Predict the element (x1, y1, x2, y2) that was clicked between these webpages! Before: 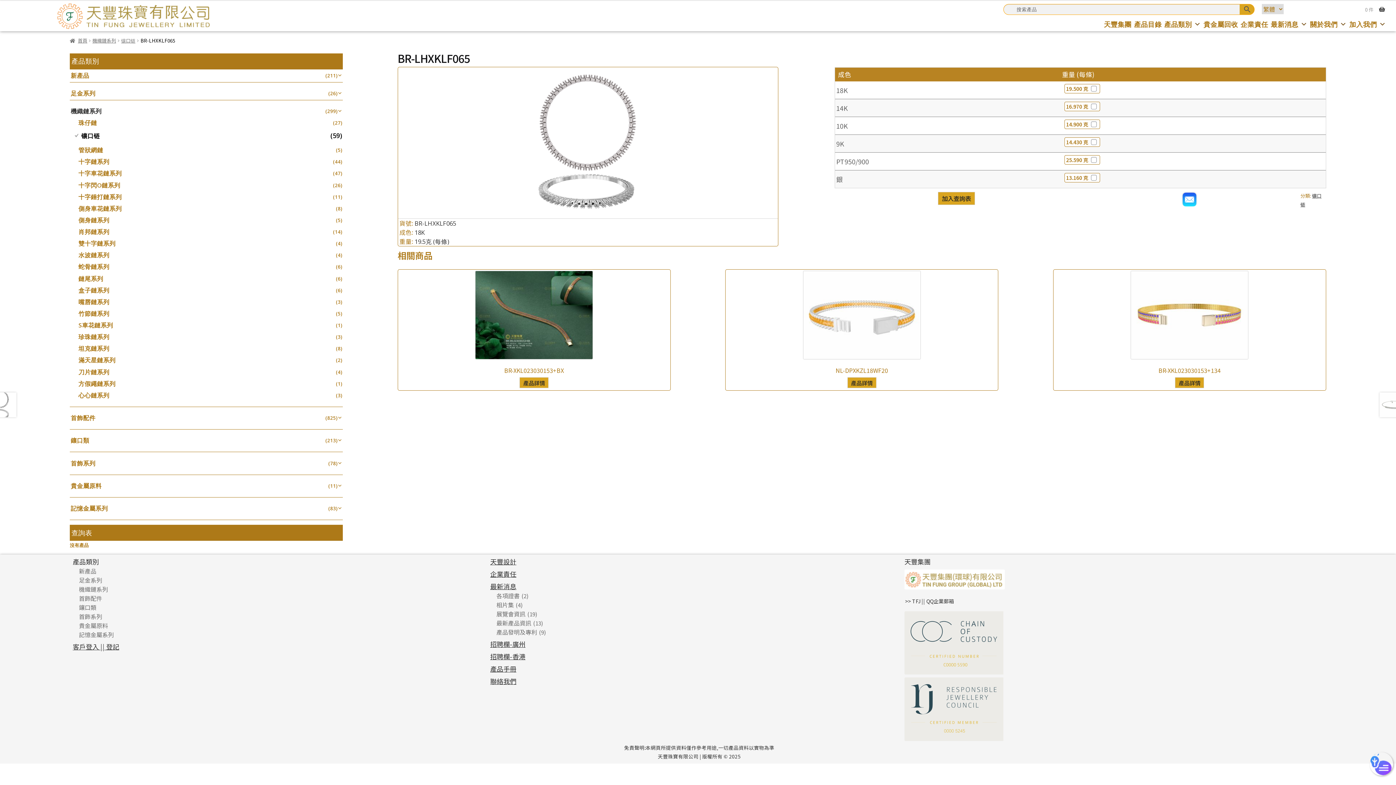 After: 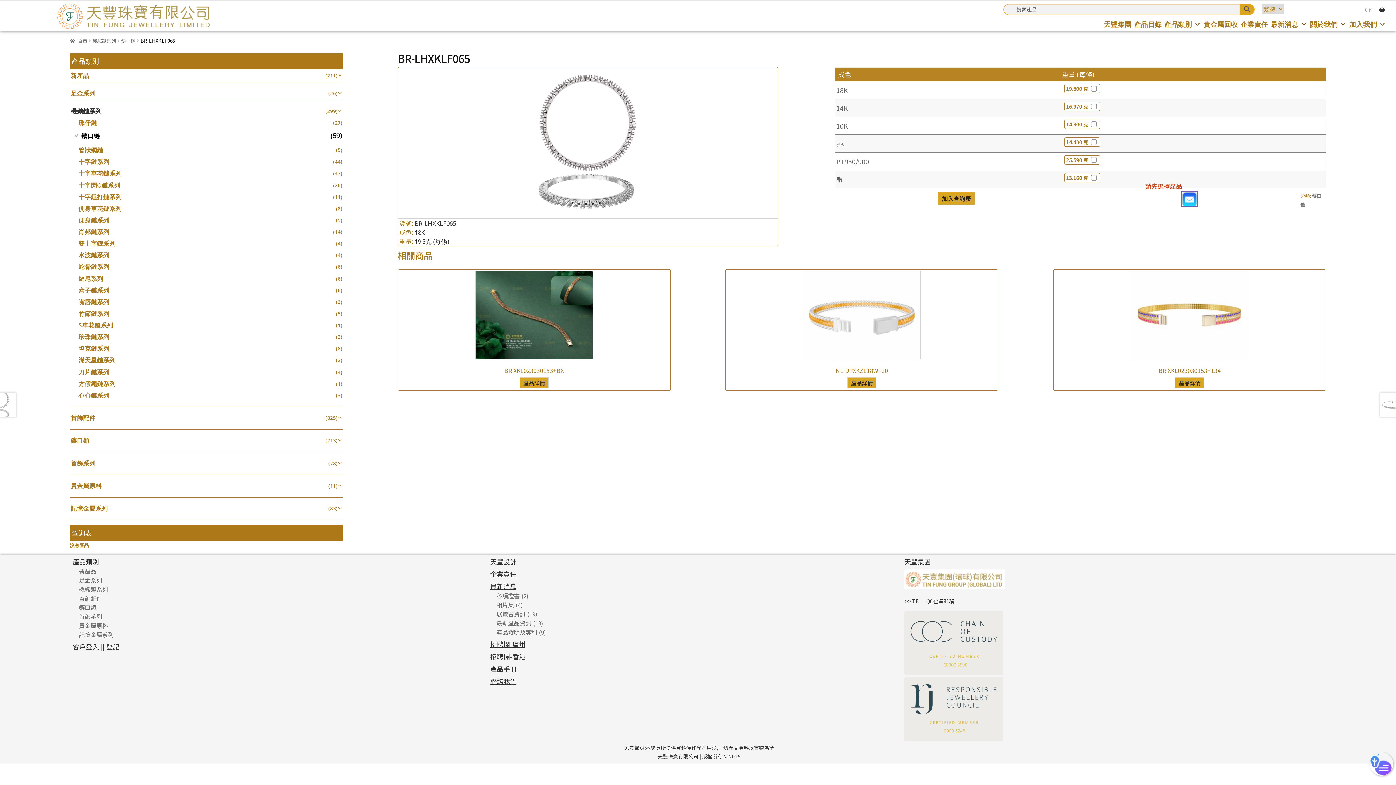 Action: bbox: (1182, 191, 1197, 206)